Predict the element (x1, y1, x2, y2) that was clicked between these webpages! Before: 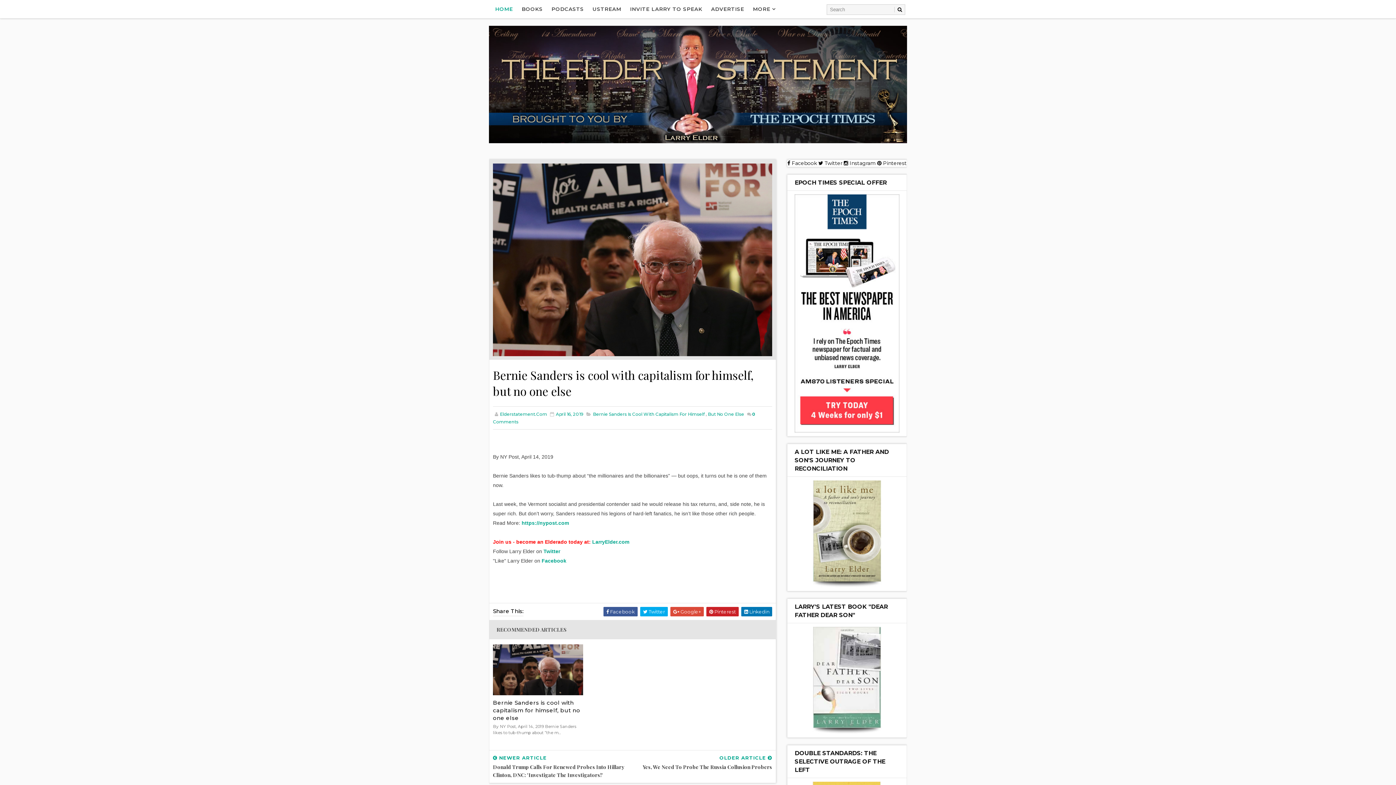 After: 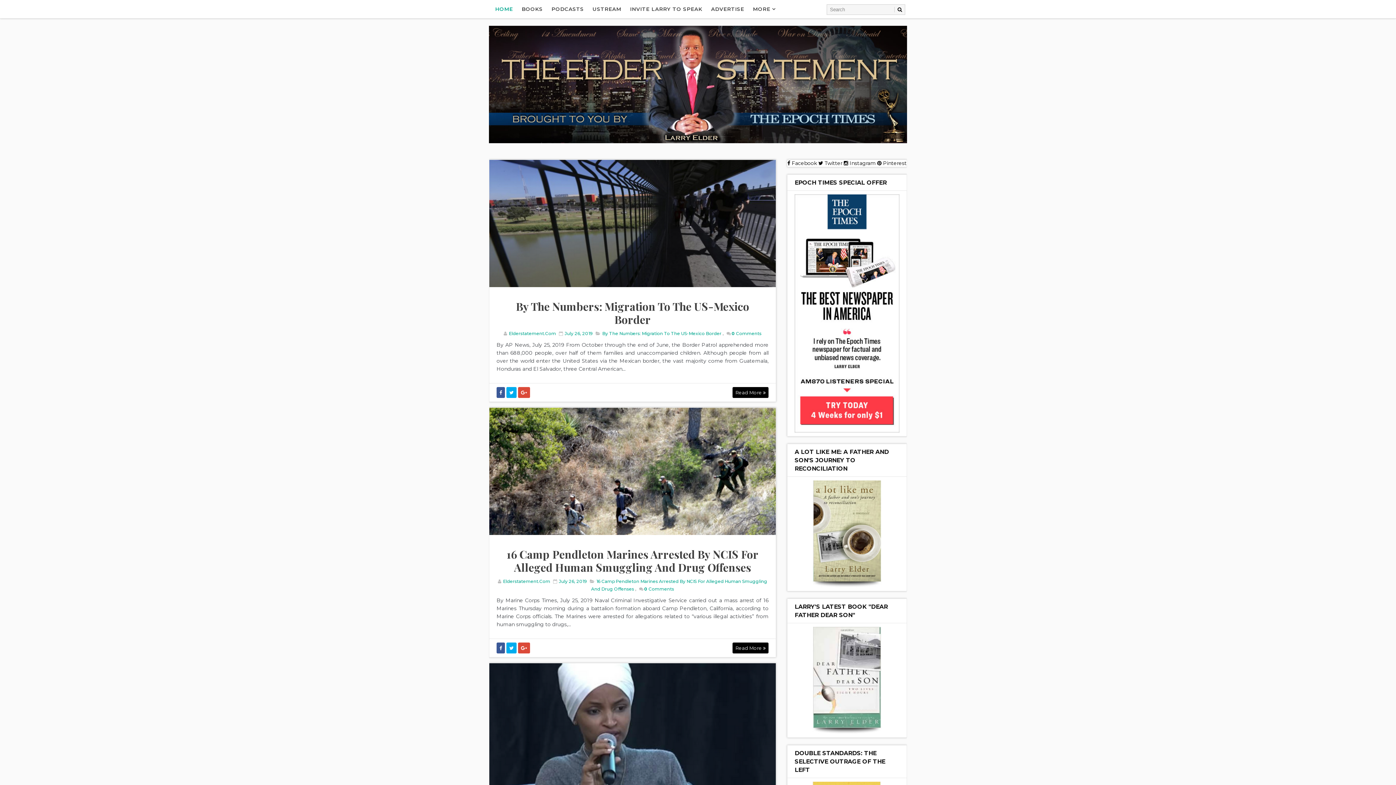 Action: bbox: (489, 25, 907, 143)